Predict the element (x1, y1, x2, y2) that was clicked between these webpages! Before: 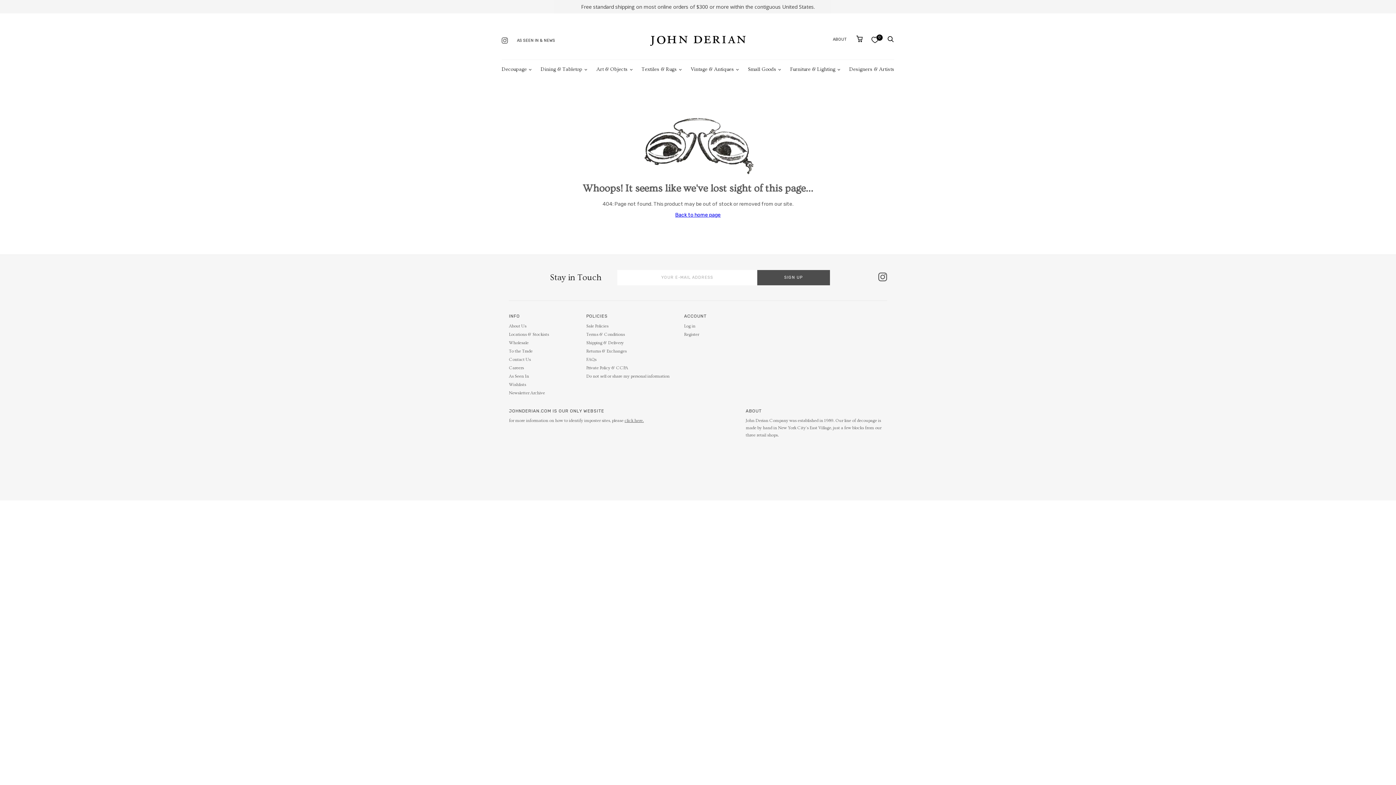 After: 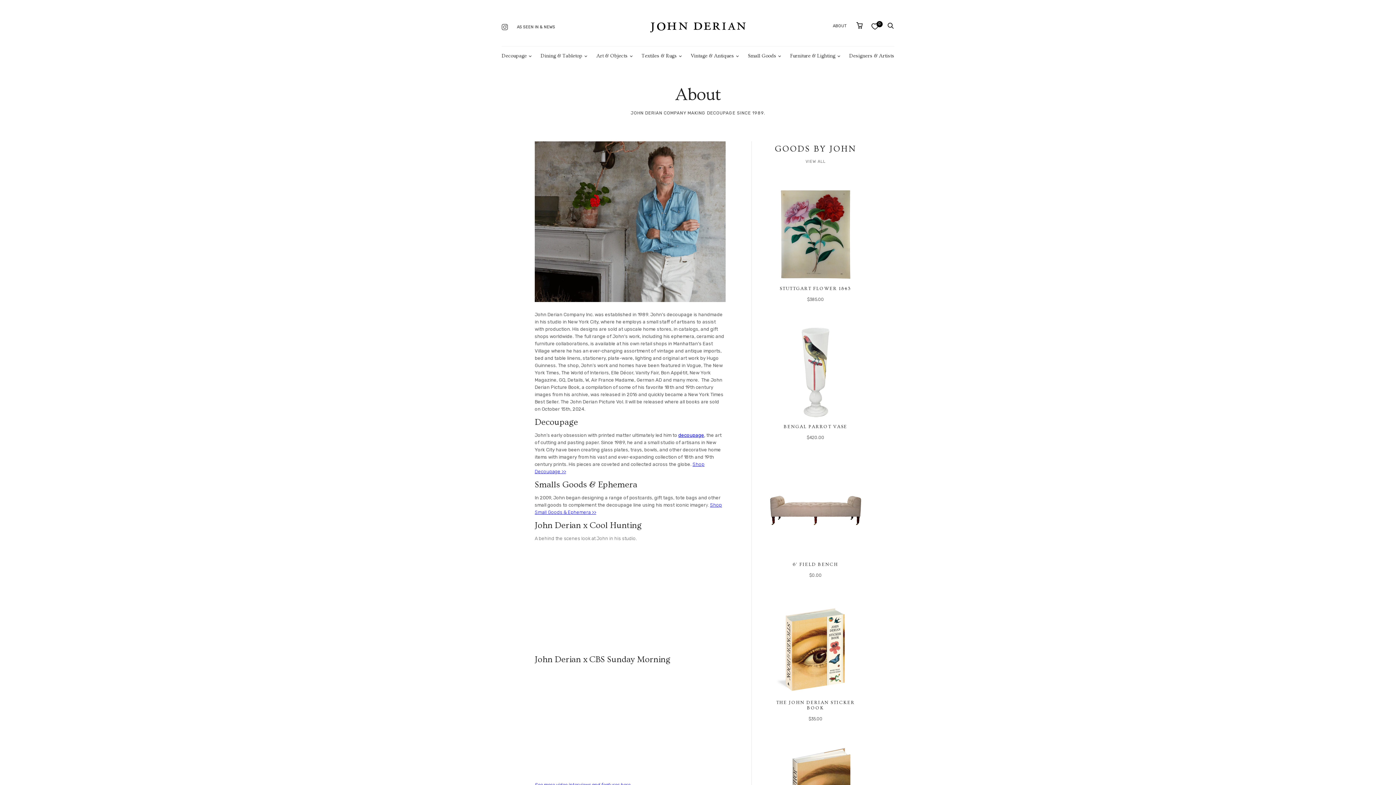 Action: bbox: (509, 323, 526, 328) label: About Us